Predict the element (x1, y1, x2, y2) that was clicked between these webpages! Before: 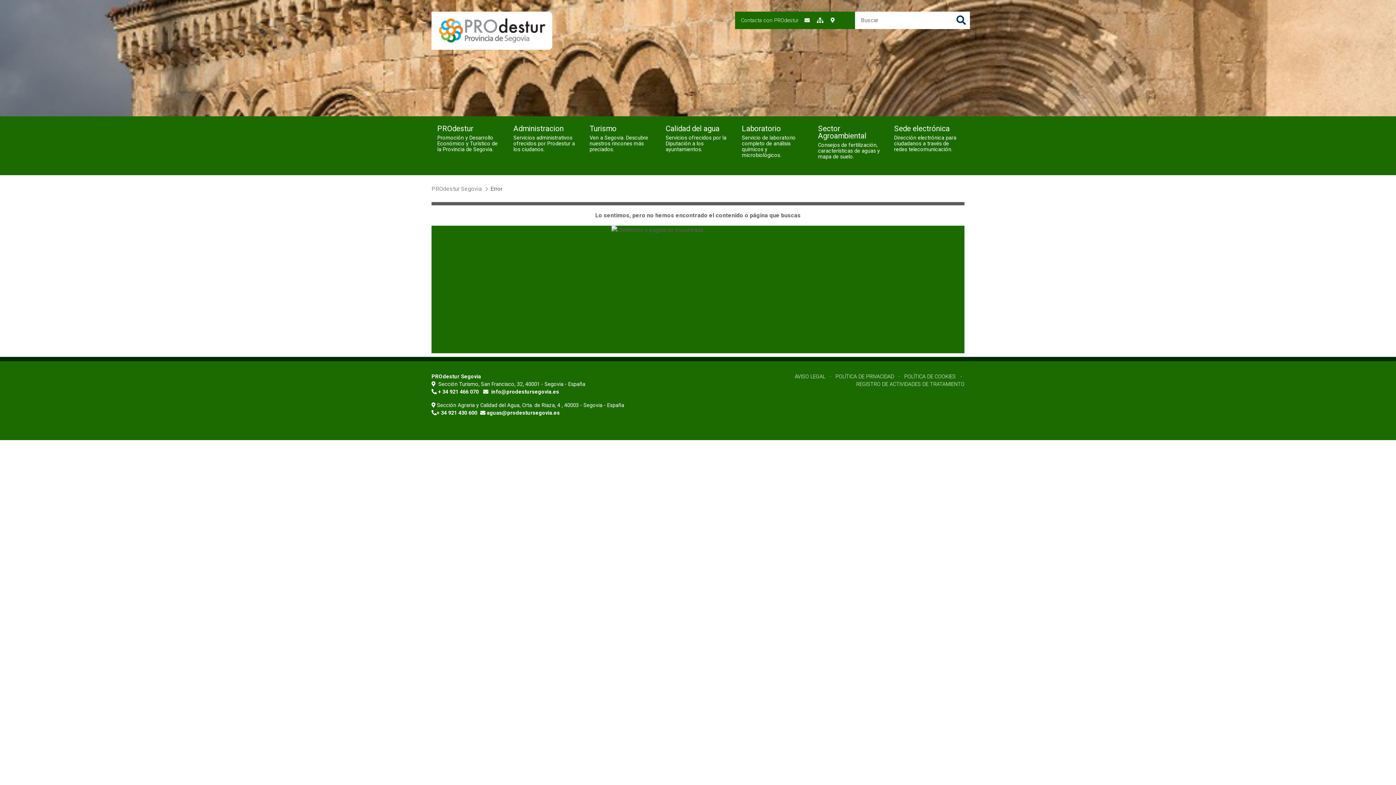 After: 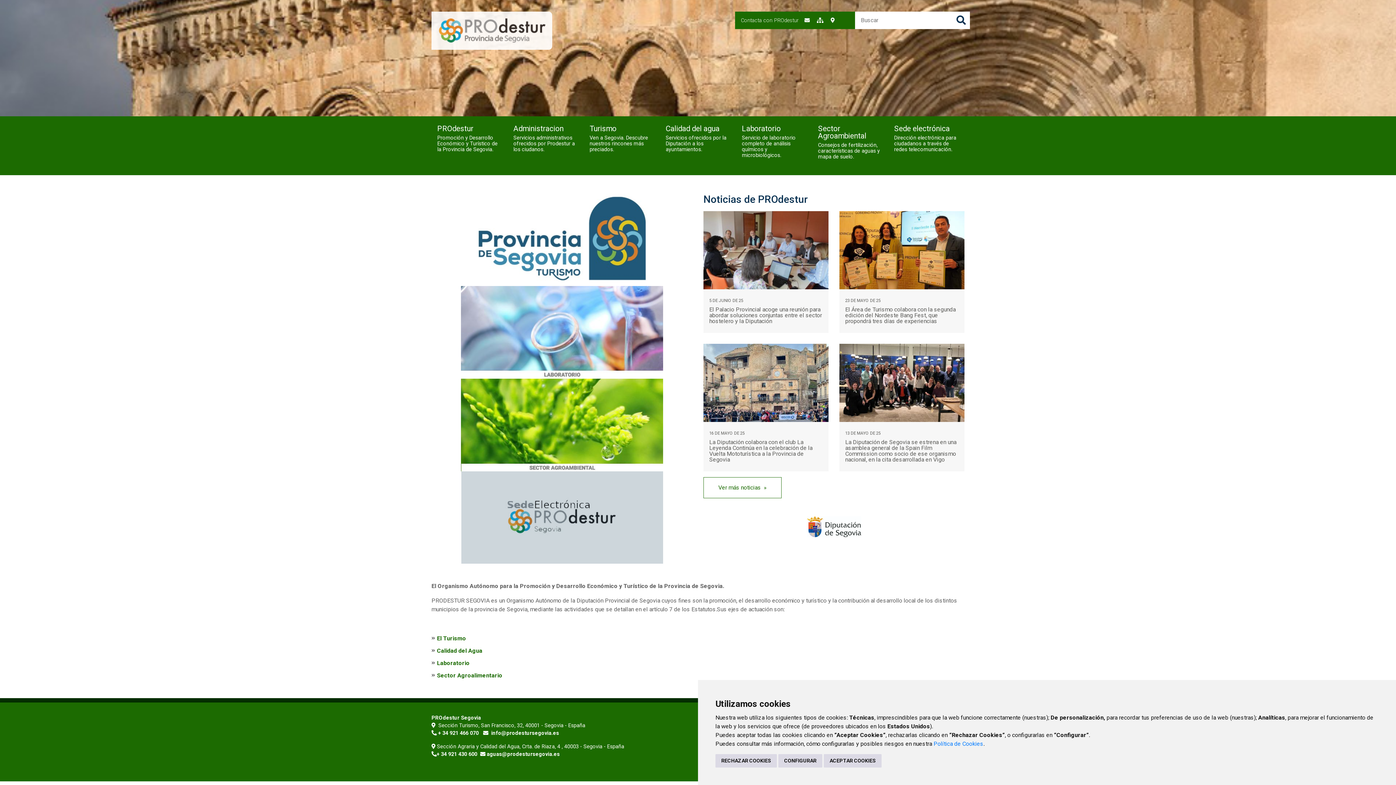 Action: bbox: (437, 17, 546, 44)